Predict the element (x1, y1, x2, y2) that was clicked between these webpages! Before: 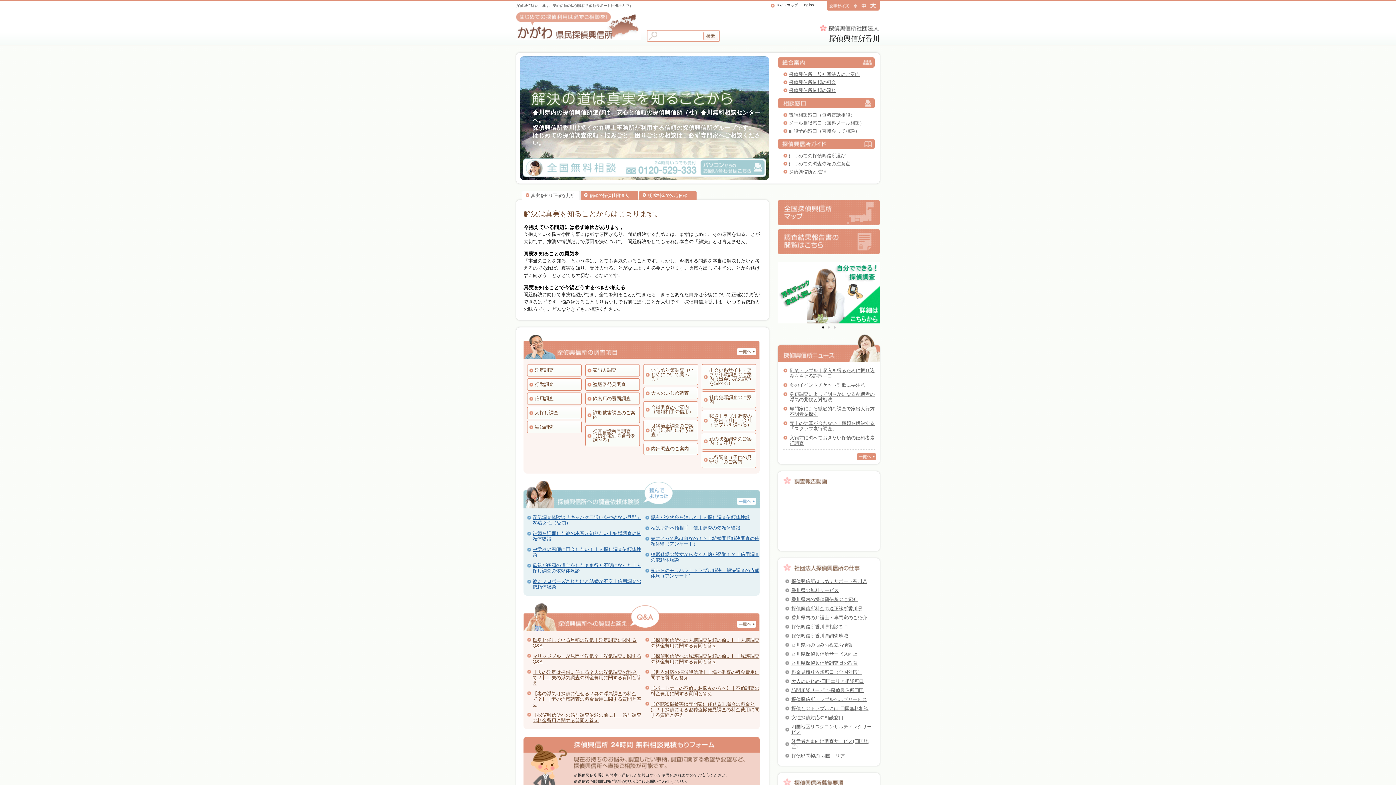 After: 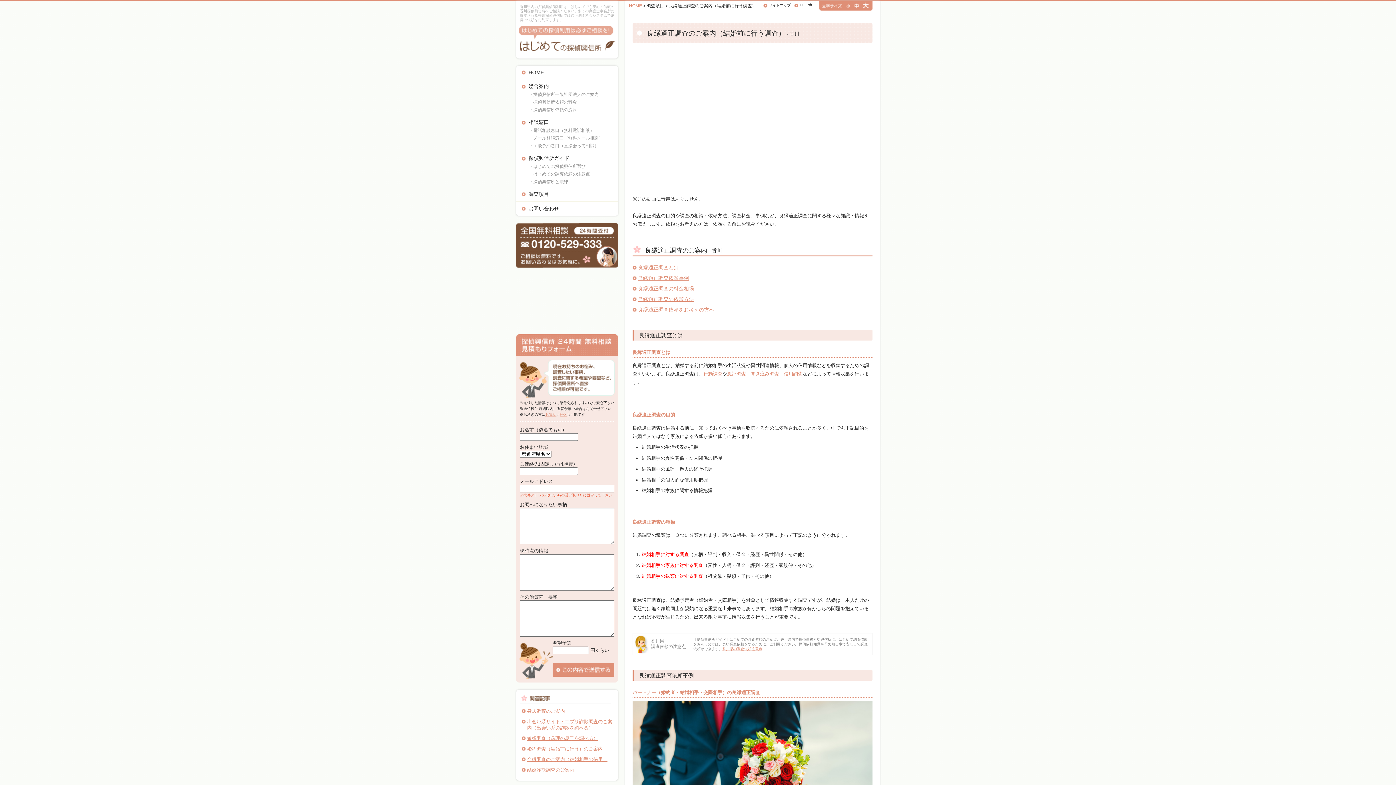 Action: bbox: (645, 420, 697, 440) label: 良縁適正調査のご案内（結婚前に行う調査）